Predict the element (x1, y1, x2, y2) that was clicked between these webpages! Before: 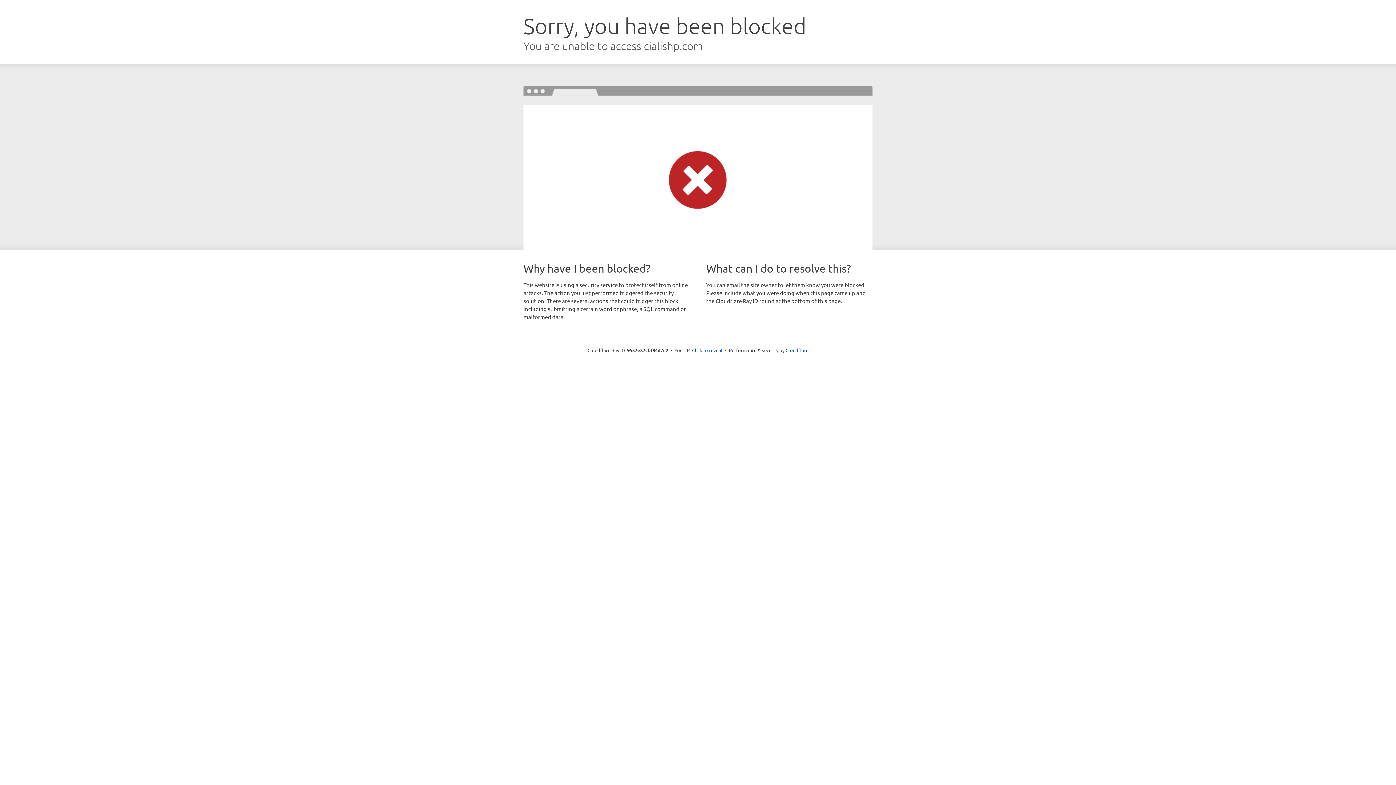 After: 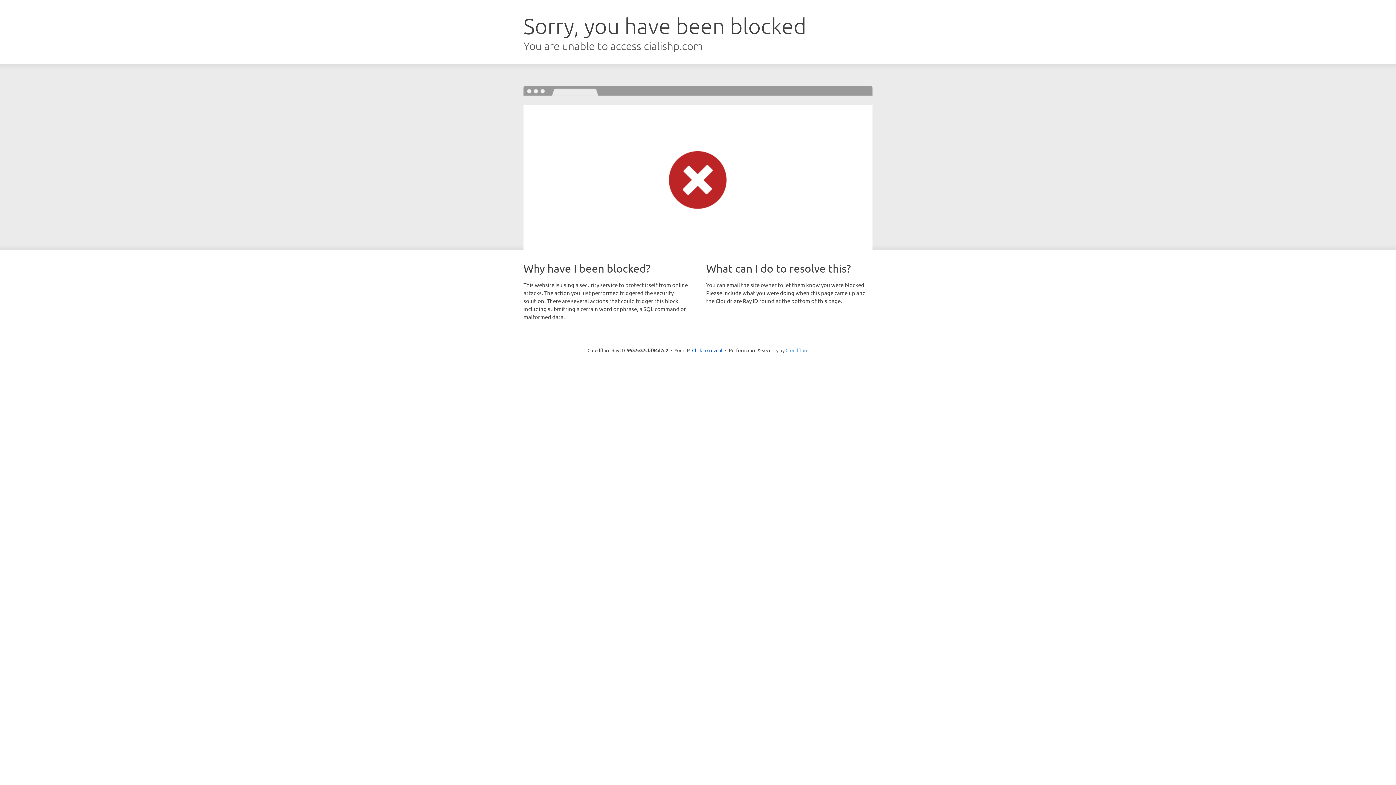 Action: bbox: (785, 347, 808, 353) label: Cloudflare